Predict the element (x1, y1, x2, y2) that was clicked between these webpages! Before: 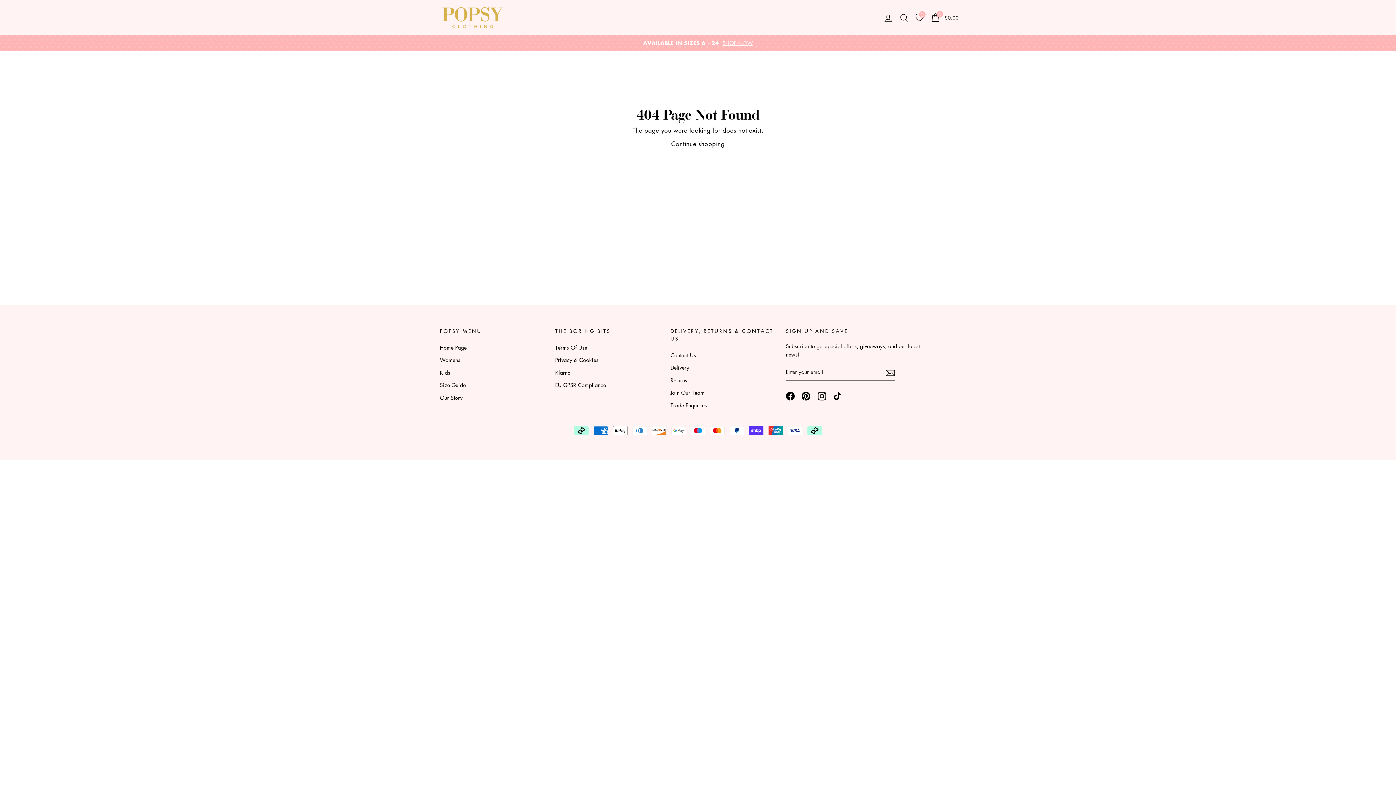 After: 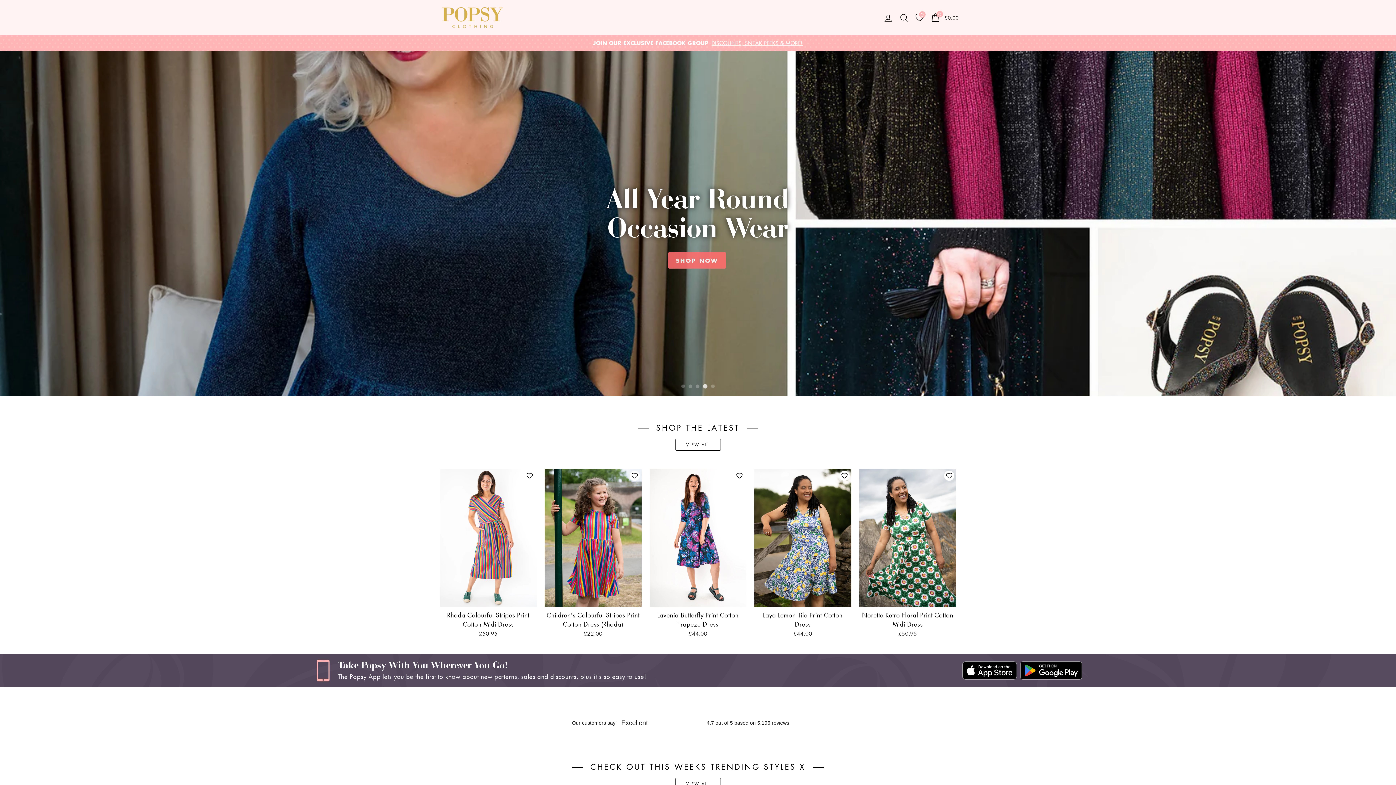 Action: label: Our Story bbox: (629, 9, 669, 25)